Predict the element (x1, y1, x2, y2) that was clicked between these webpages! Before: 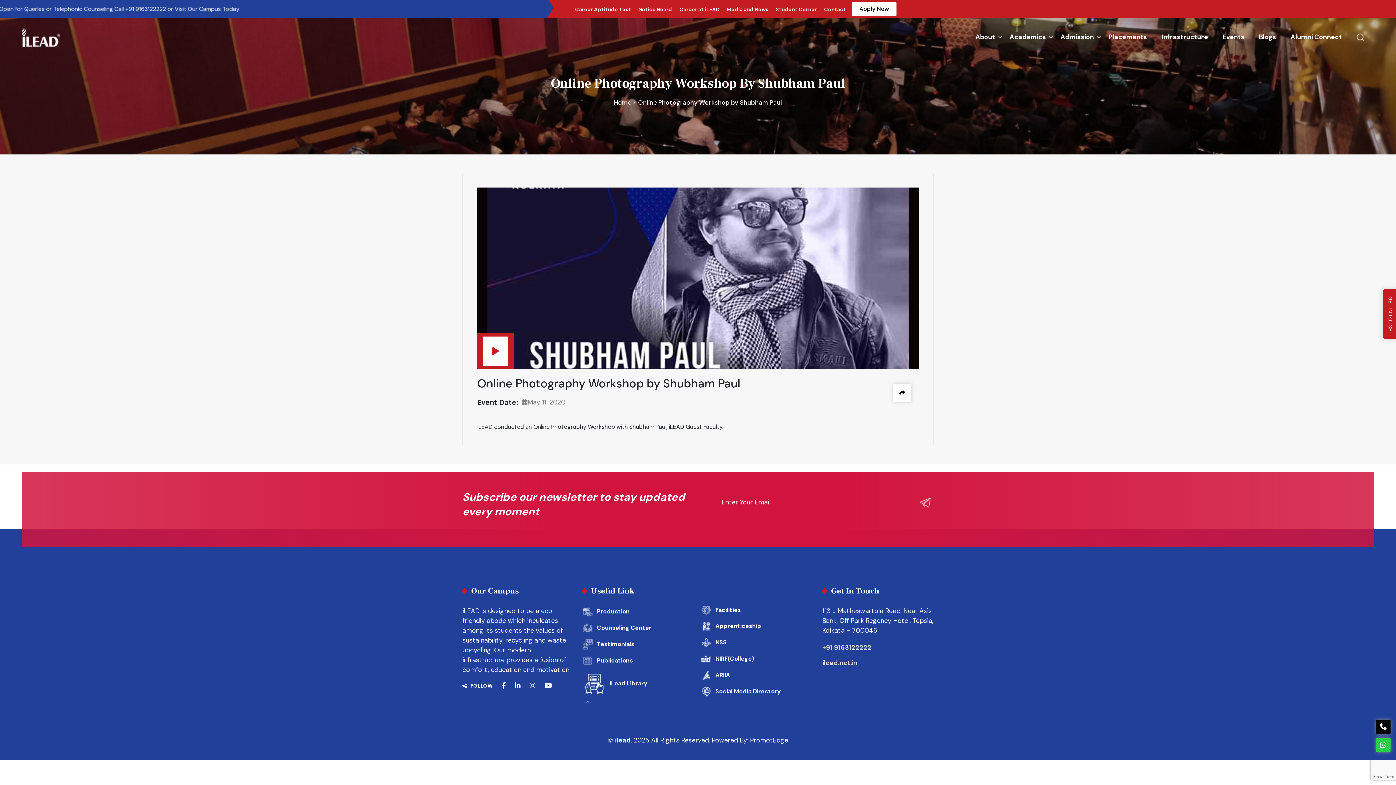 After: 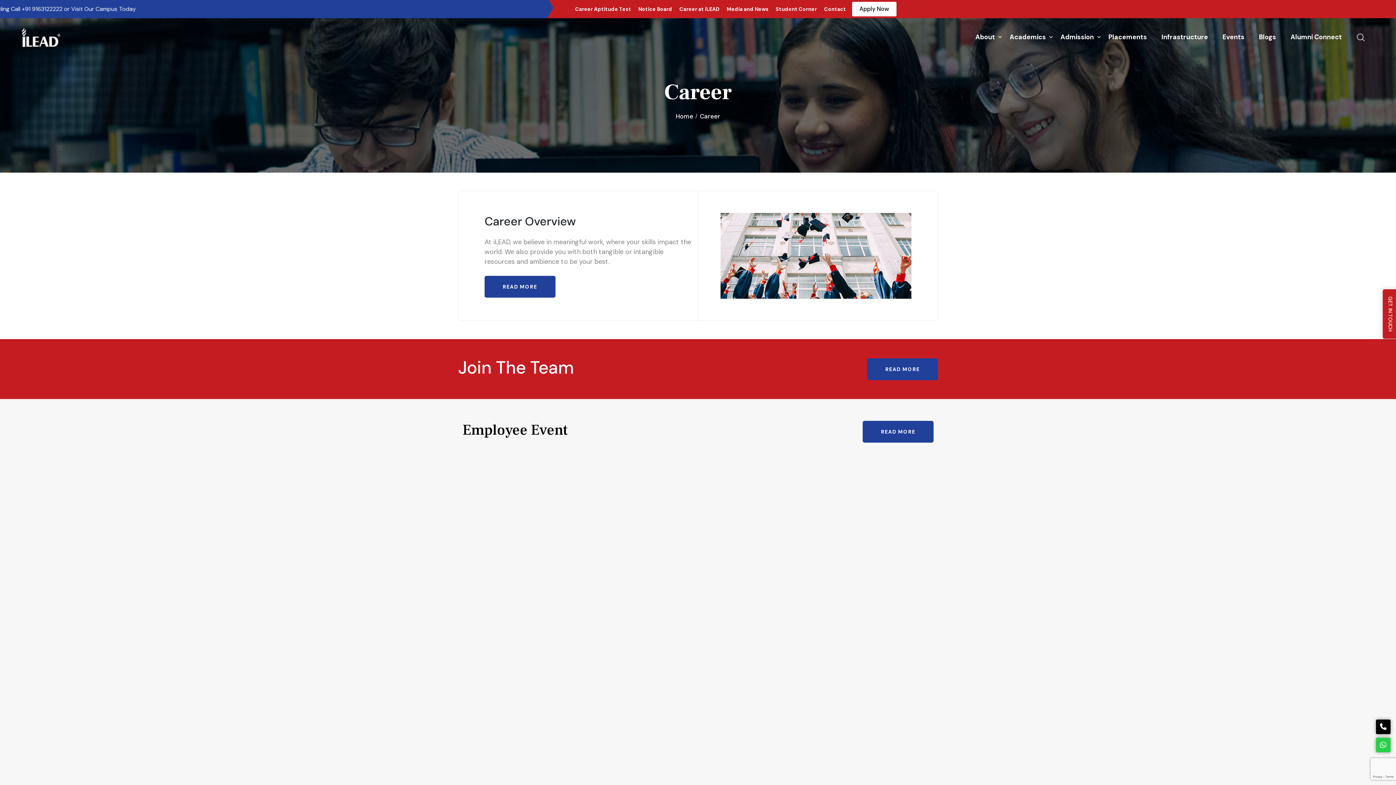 Action: label: Career at iLEAD bbox: (676, 6, 723, 12)